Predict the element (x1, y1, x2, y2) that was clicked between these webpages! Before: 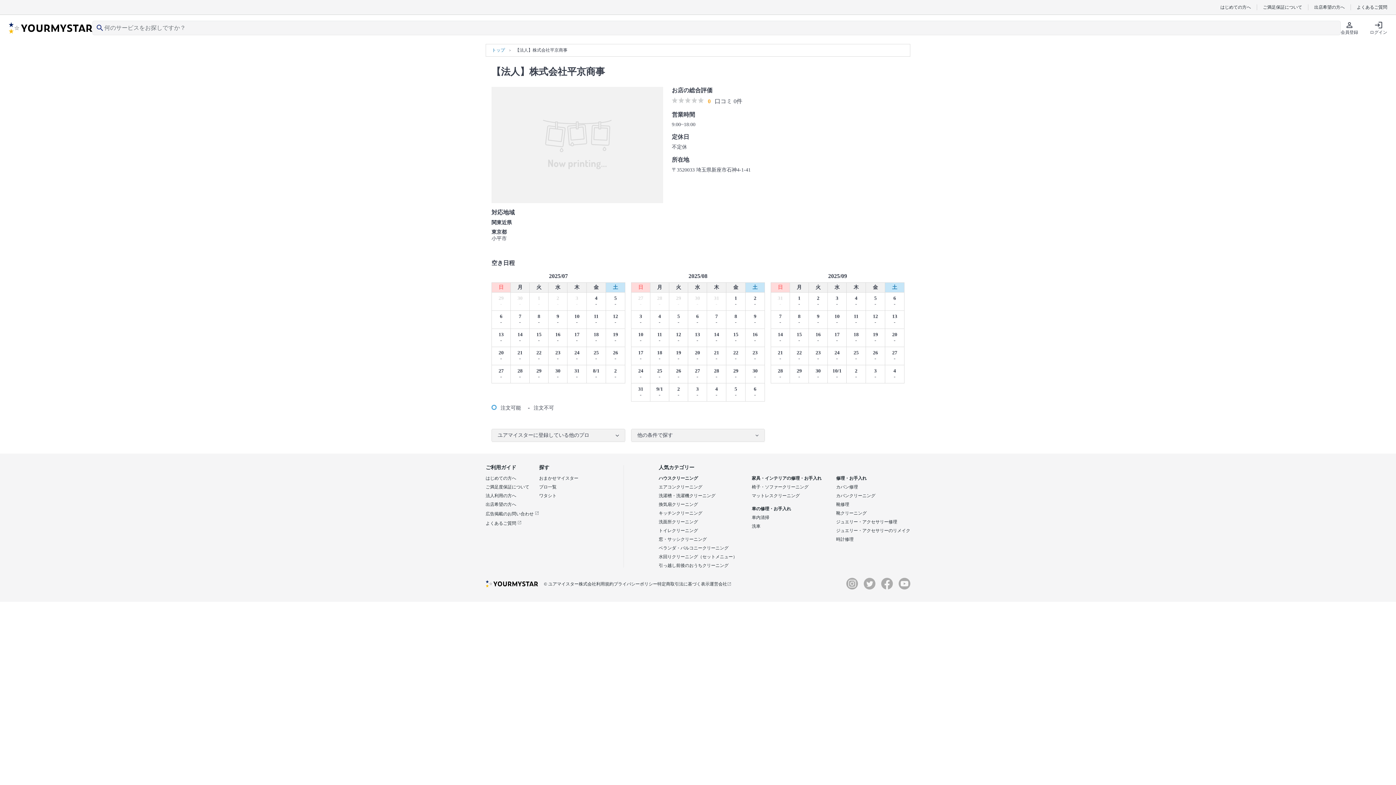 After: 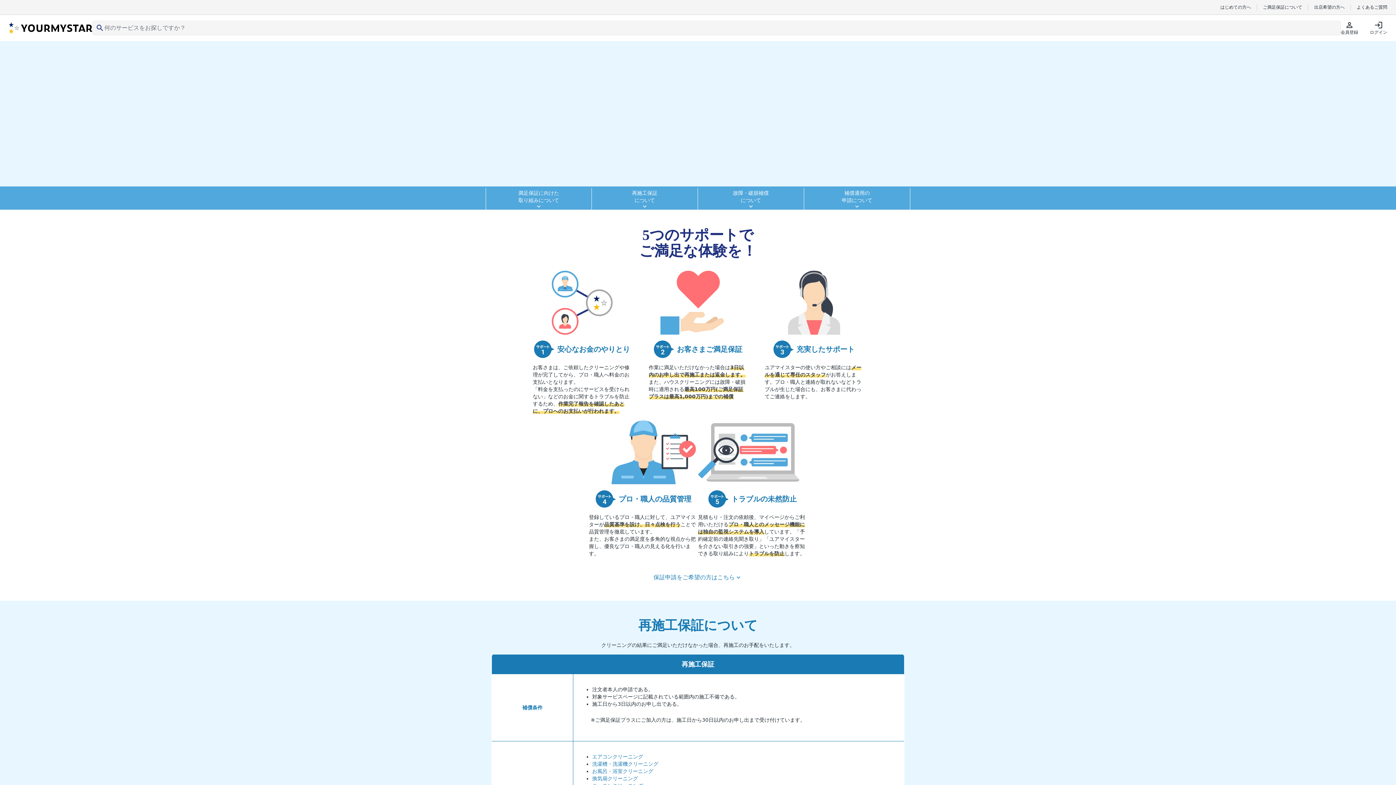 Action: bbox: (1257, 4, 1308, 9) label: ご満足保証について